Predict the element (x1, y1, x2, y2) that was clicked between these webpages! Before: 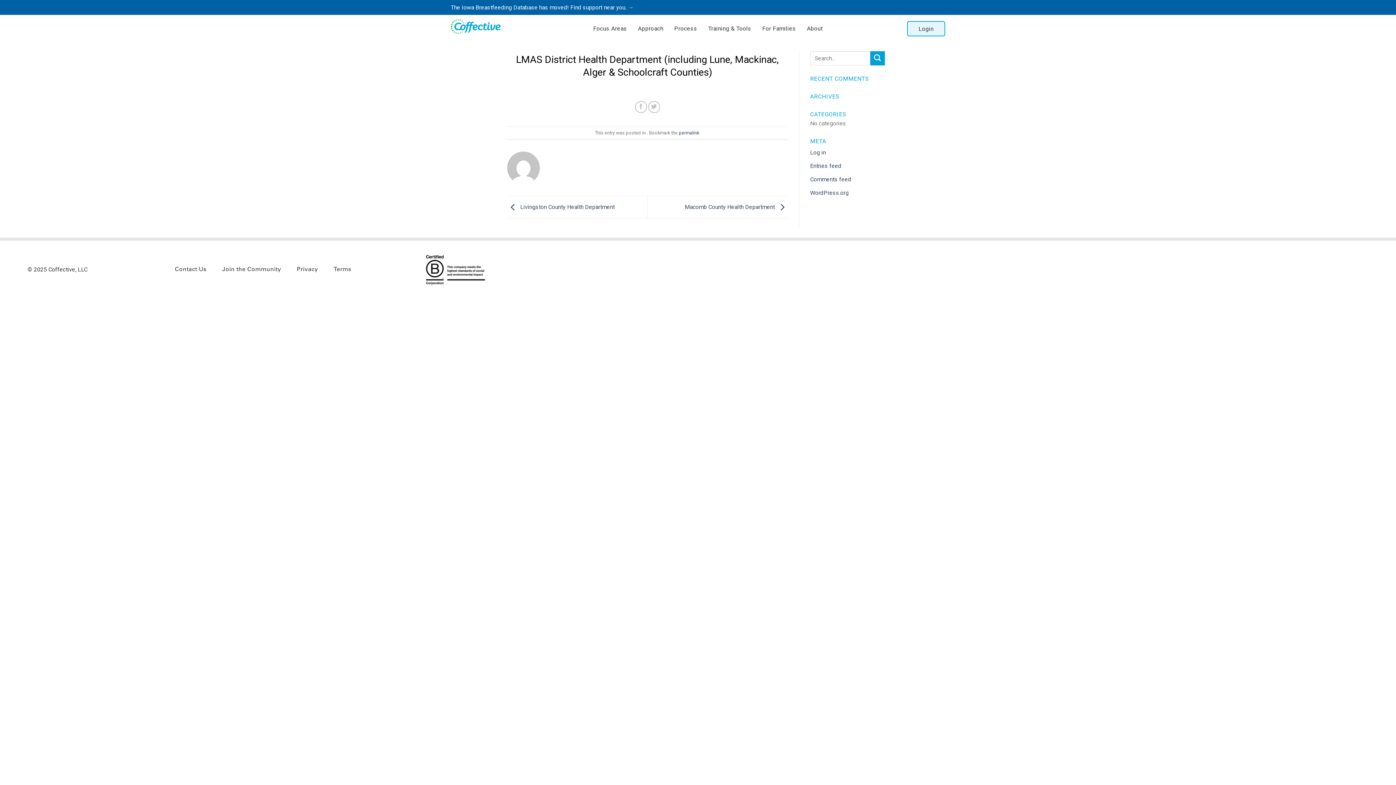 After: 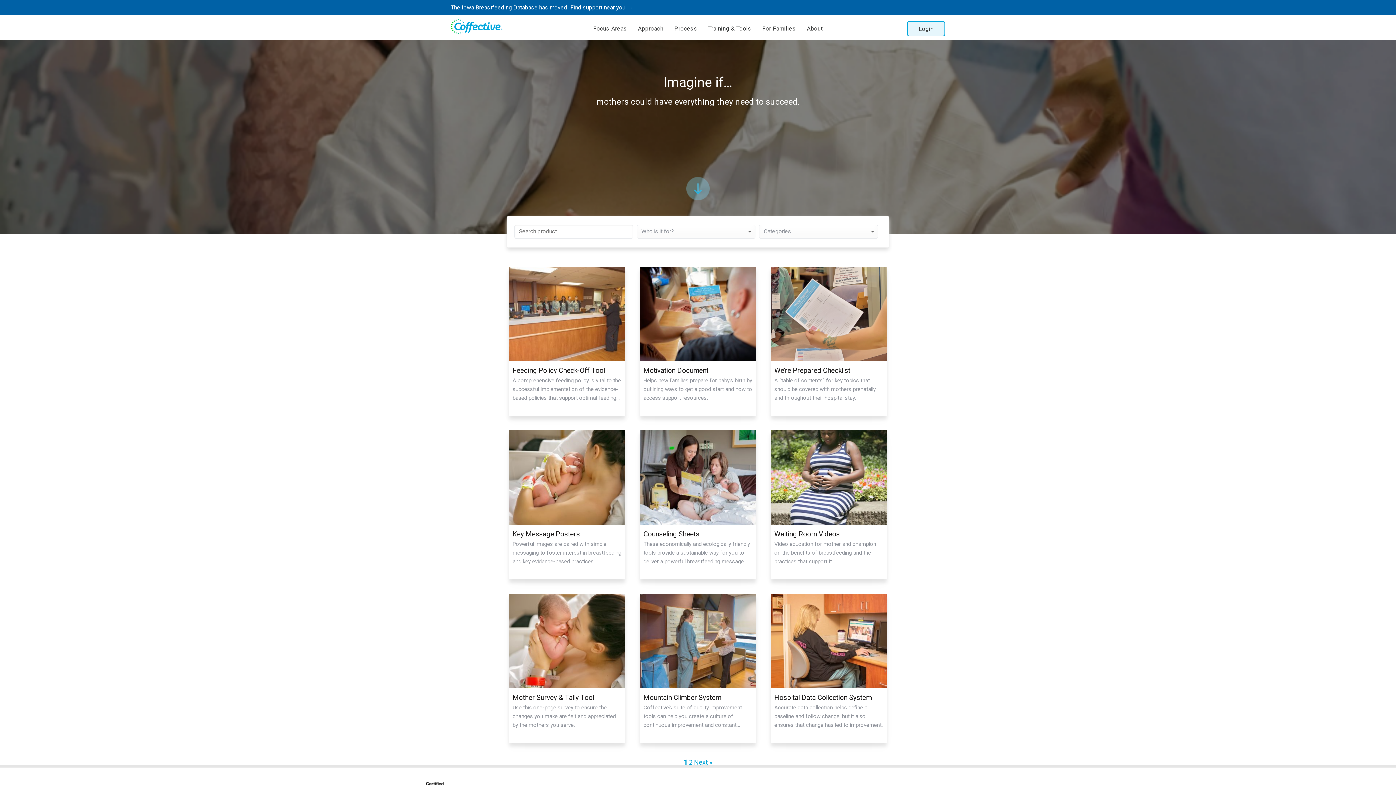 Action: bbox: (708, 20, 751, 36) label: Training & Tools